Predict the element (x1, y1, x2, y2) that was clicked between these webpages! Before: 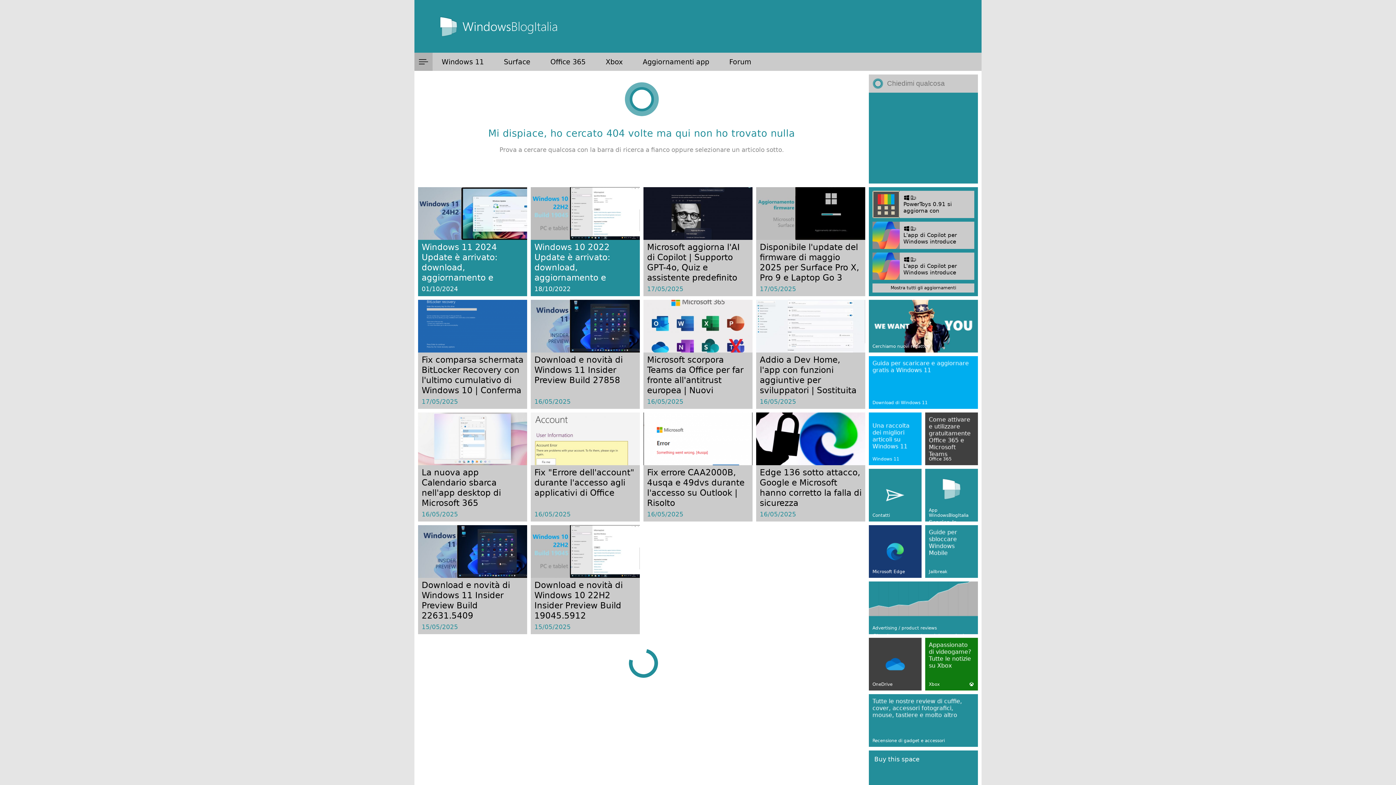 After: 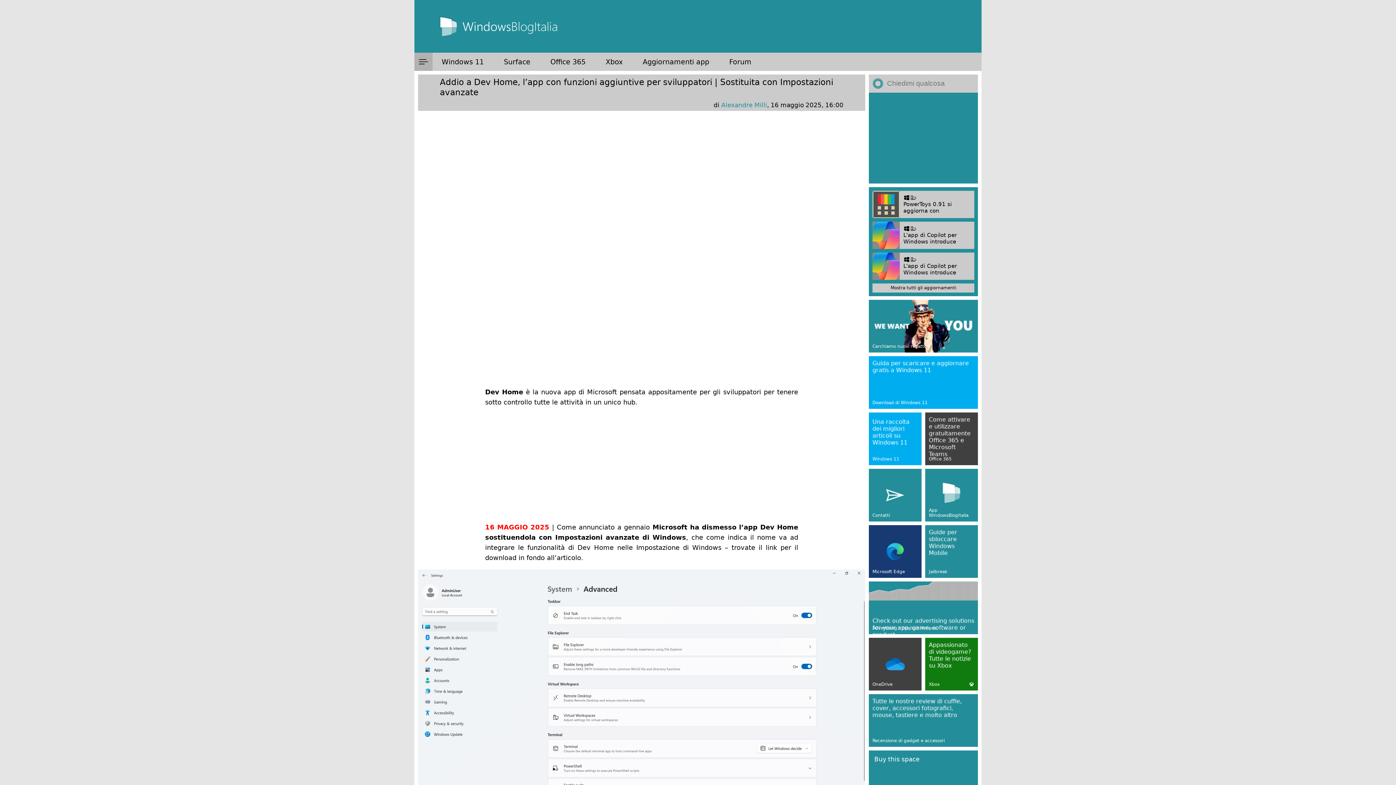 Action: label: Addio a Dev Home, l'app con funzioni aggiuntive per sviluppatori | Sostituita con Impostazioni avanzate
16/05/2025 bbox: (756, 300, 865, 407)